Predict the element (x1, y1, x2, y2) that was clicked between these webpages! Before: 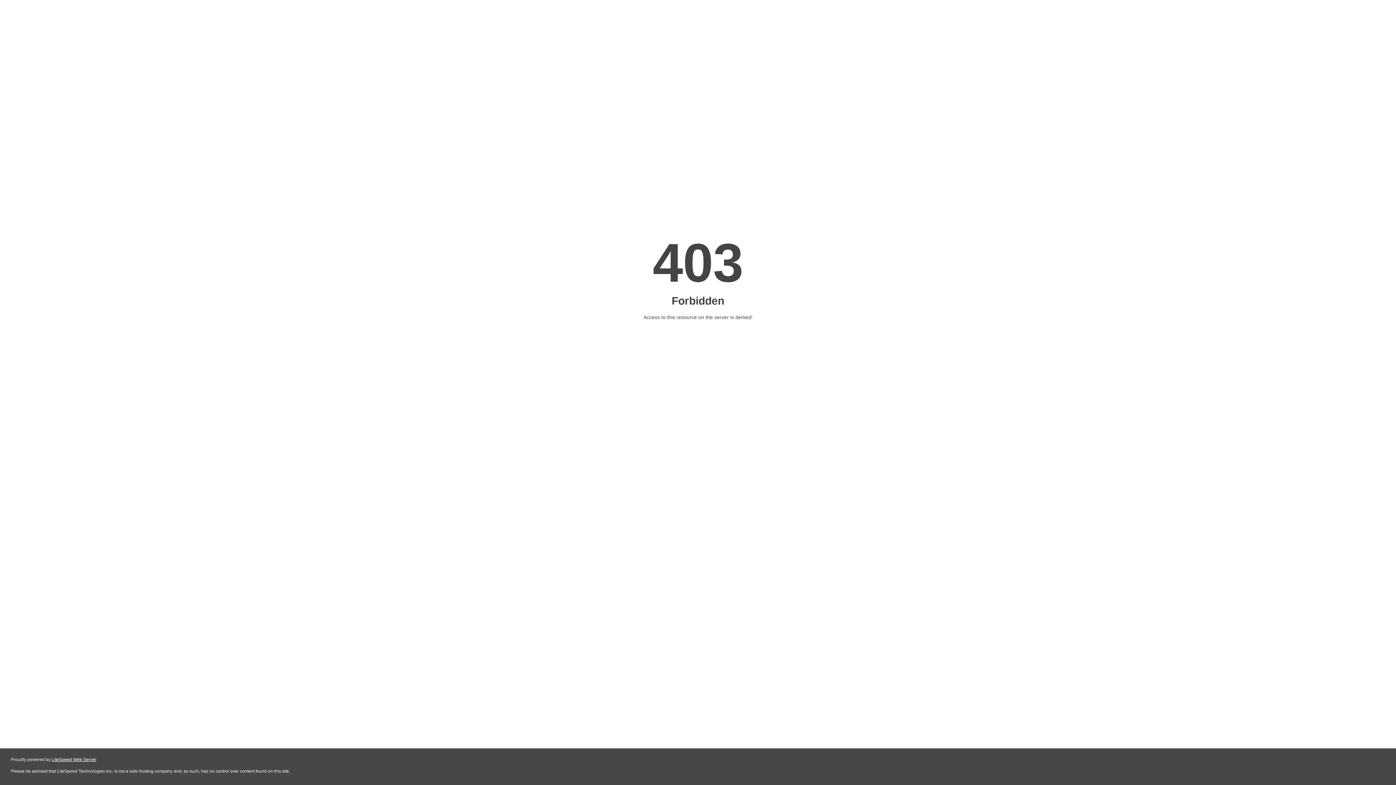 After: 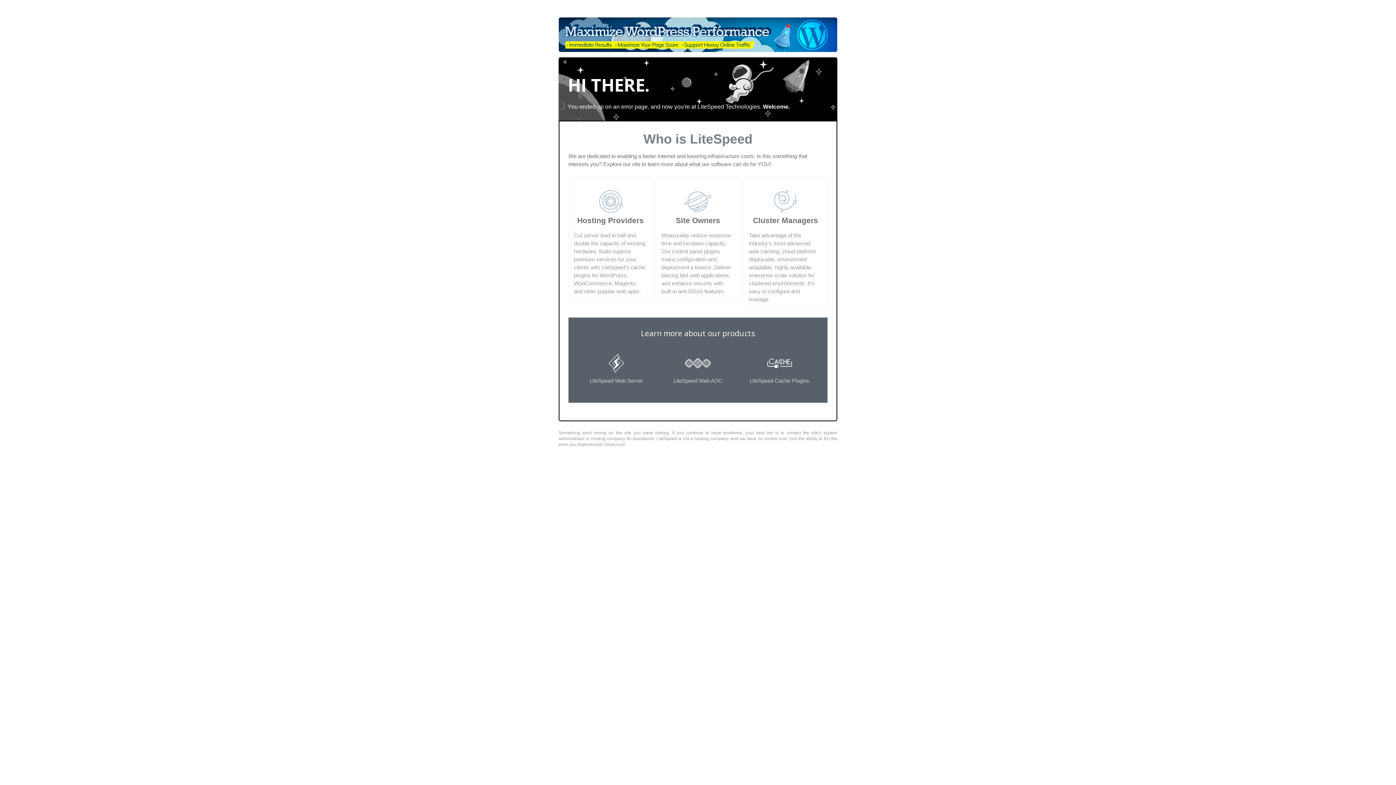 Action: label: LiteSpeed Web Server bbox: (51, 757, 96, 762)